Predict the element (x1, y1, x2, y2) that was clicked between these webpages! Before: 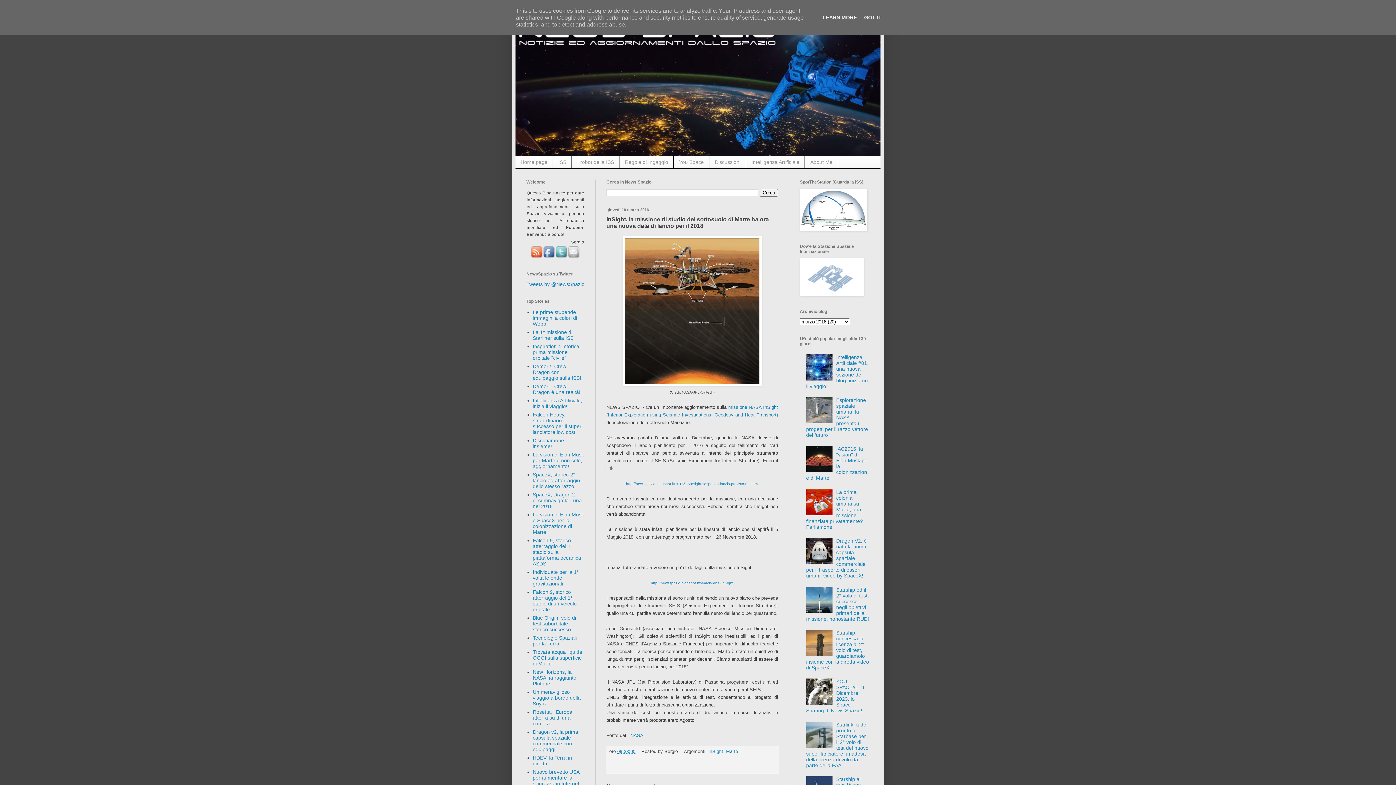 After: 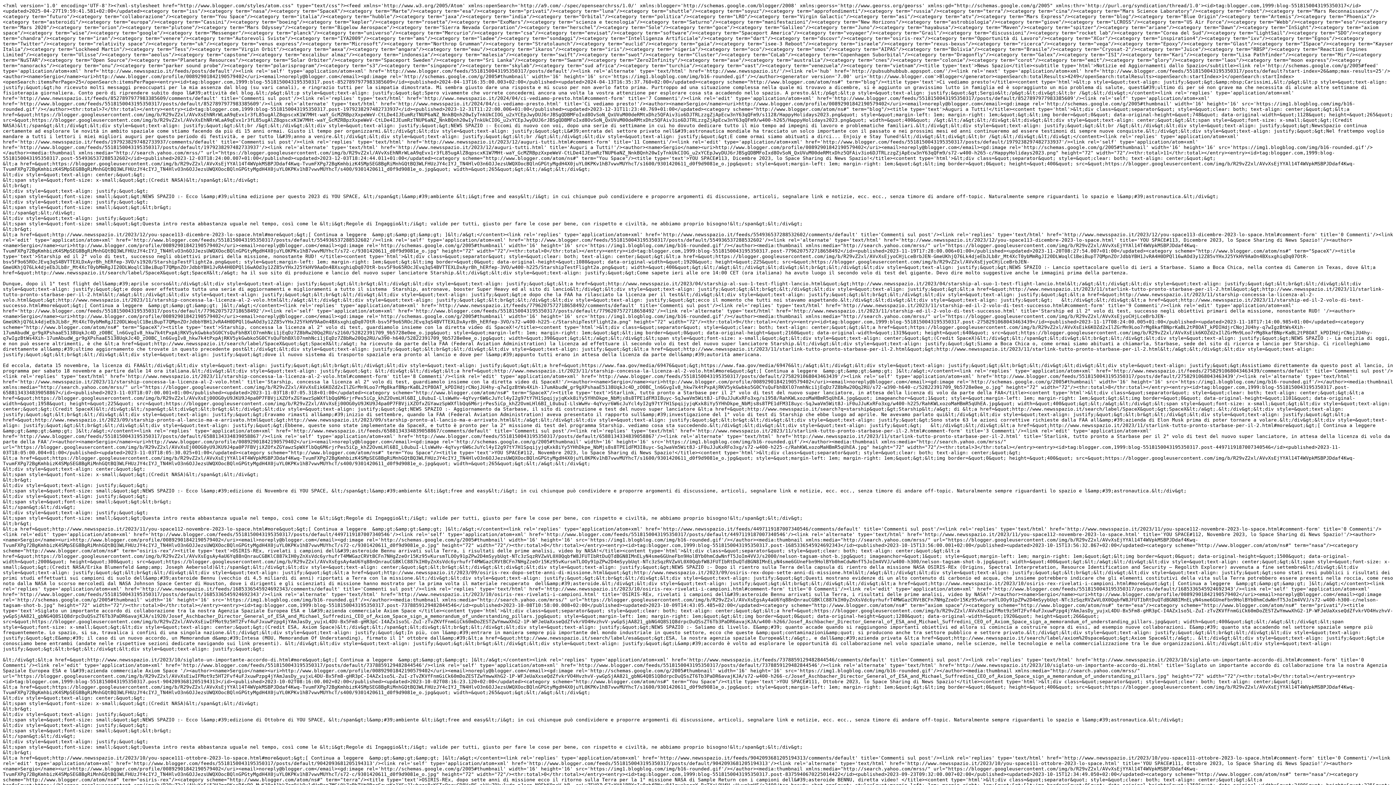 Action: bbox: (531, 254, 542, 259)